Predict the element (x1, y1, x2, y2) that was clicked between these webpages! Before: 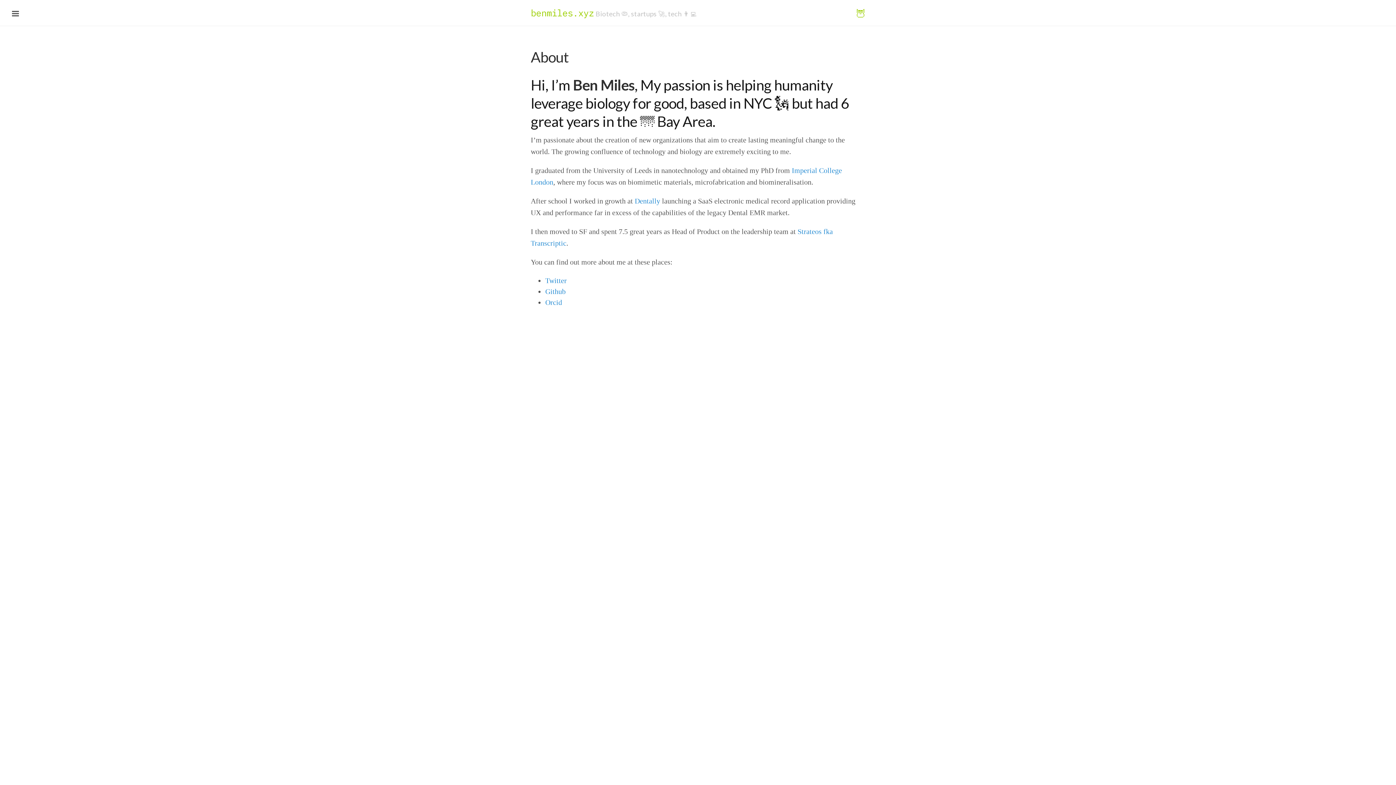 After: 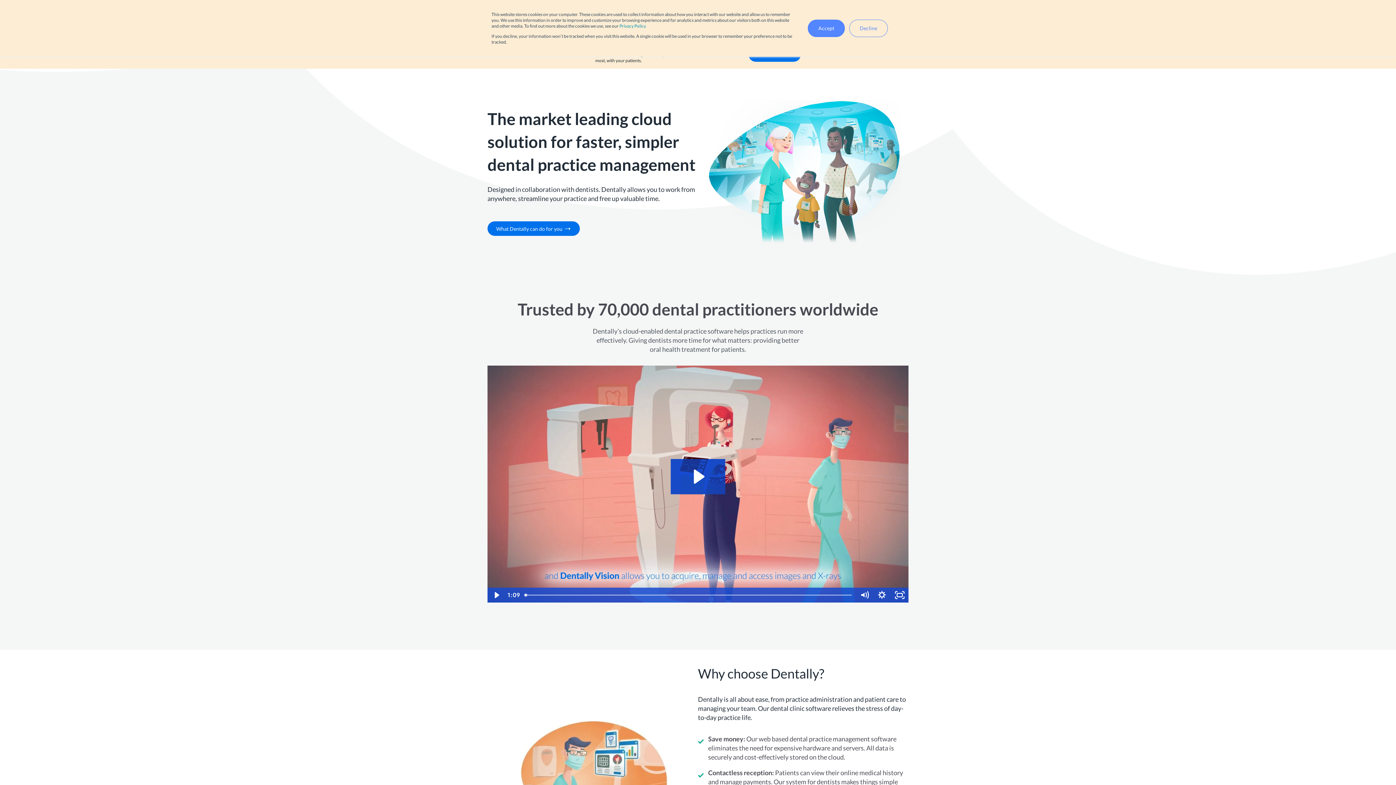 Action: label: Dentally bbox: (634, 197, 660, 205)